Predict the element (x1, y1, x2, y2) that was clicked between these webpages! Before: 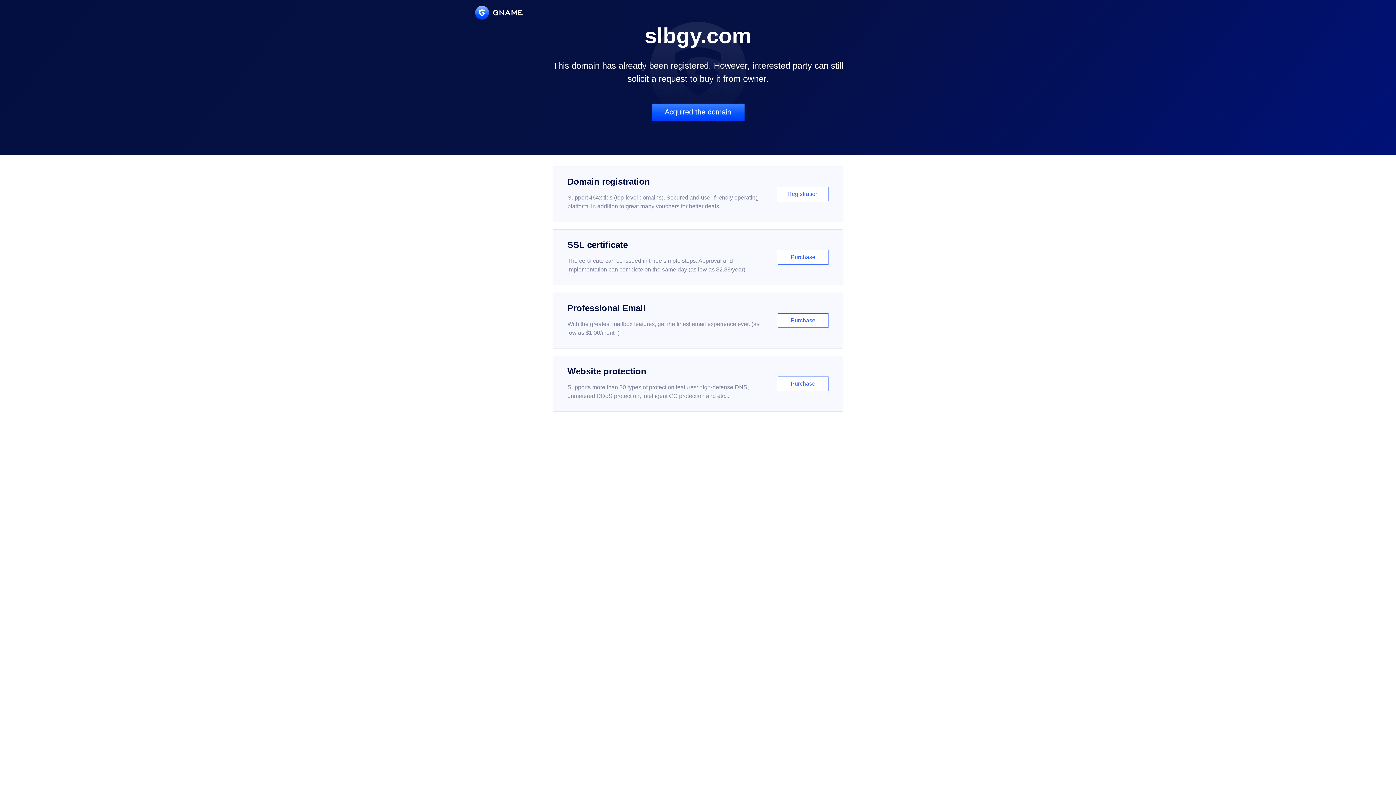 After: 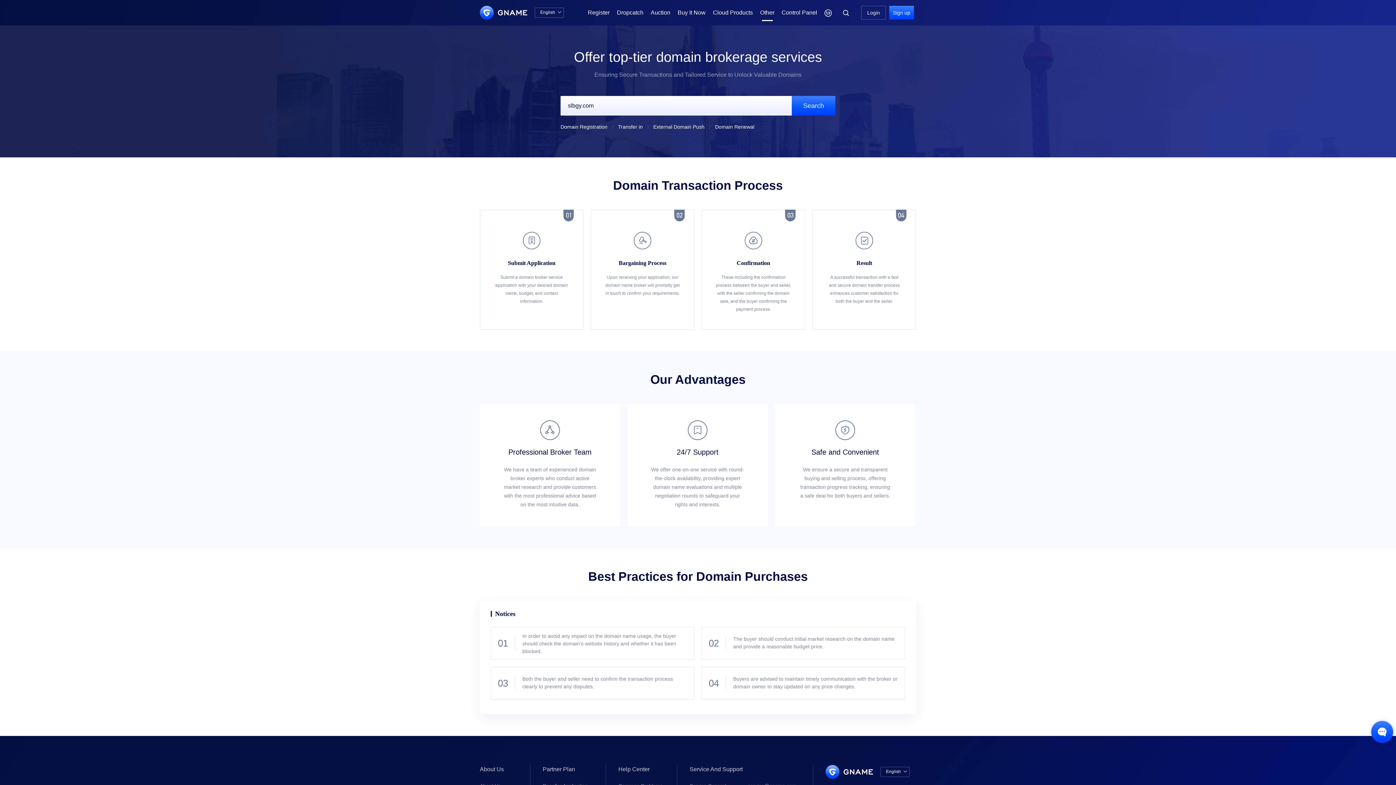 Action: label: Acquired the domain bbox: (651, 103, 744, 121)